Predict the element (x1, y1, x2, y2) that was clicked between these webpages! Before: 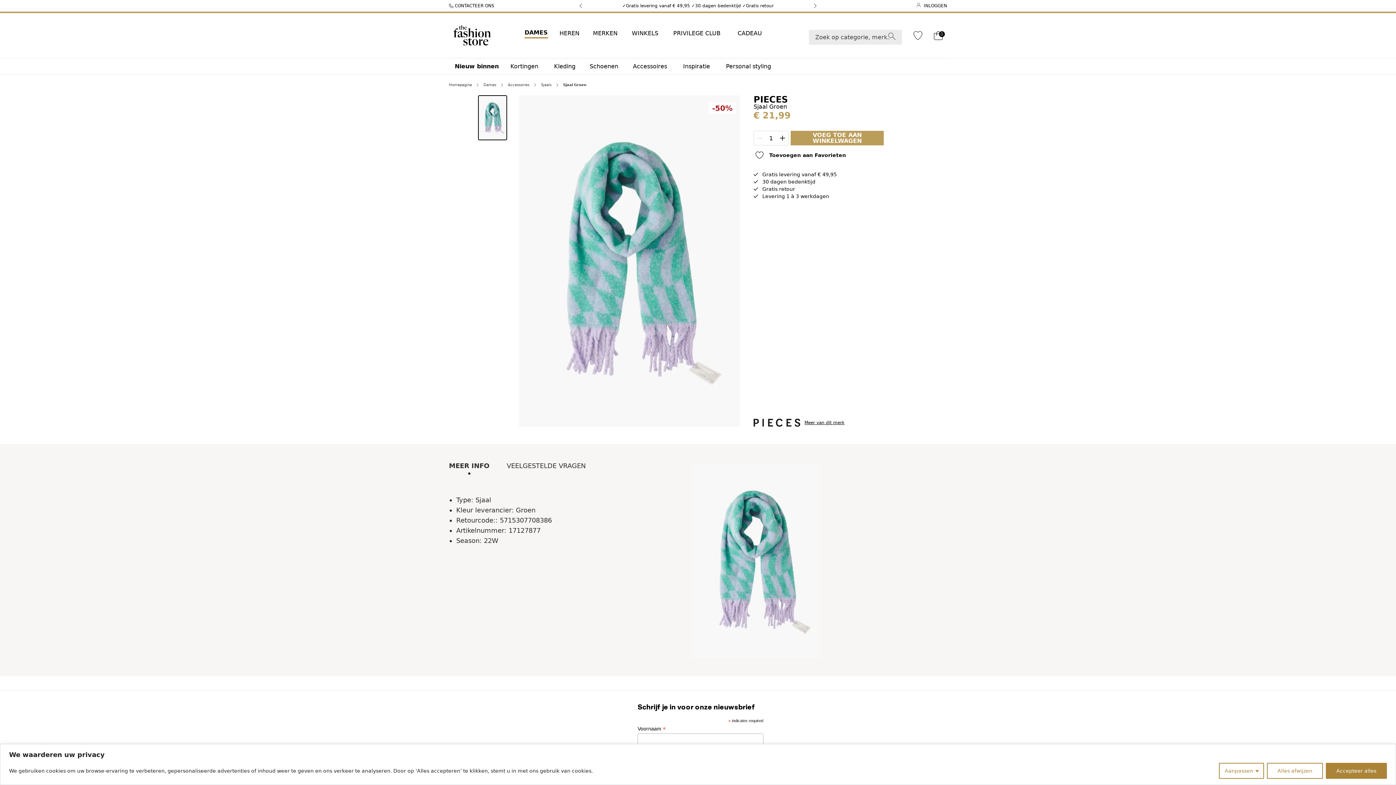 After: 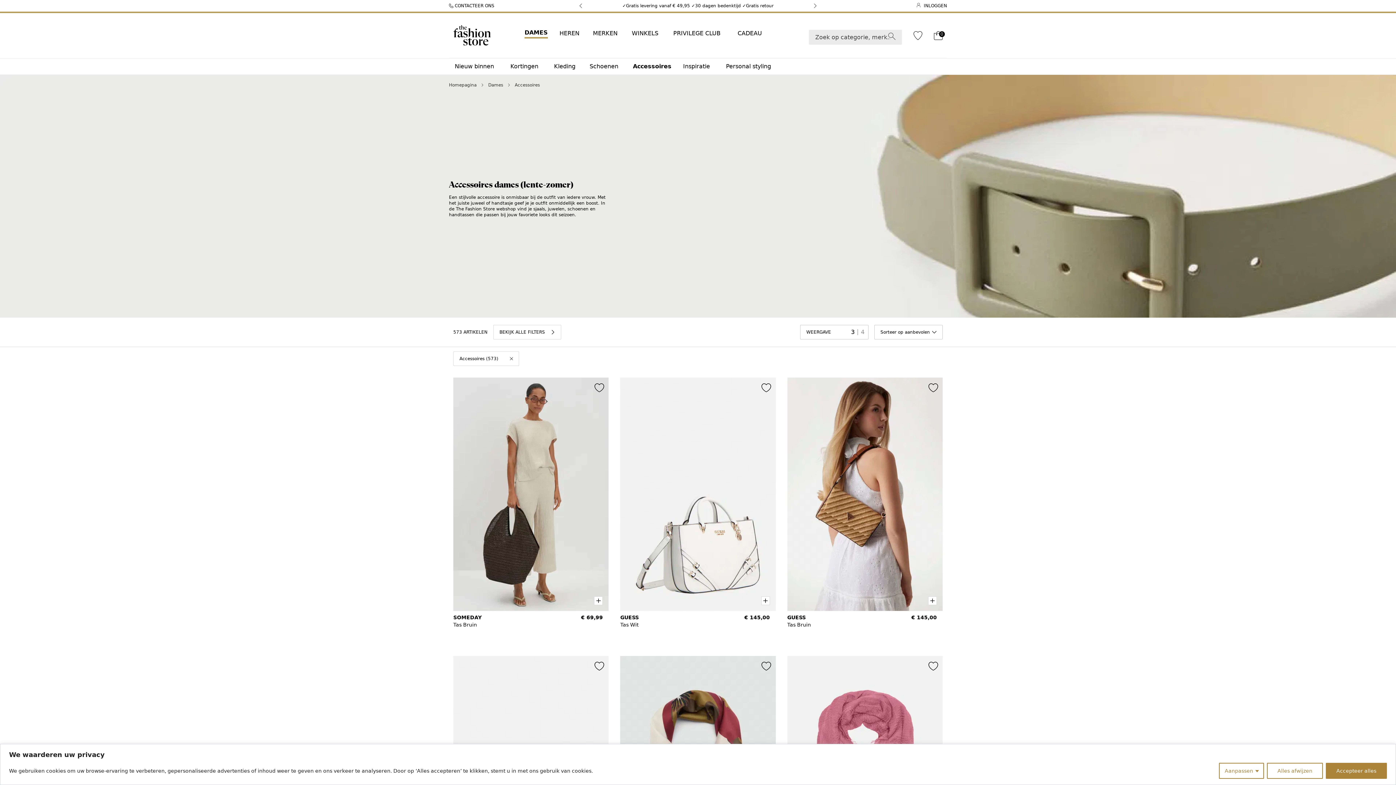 Action: label: Accessoires bbox: (627, 58, 677, 74)